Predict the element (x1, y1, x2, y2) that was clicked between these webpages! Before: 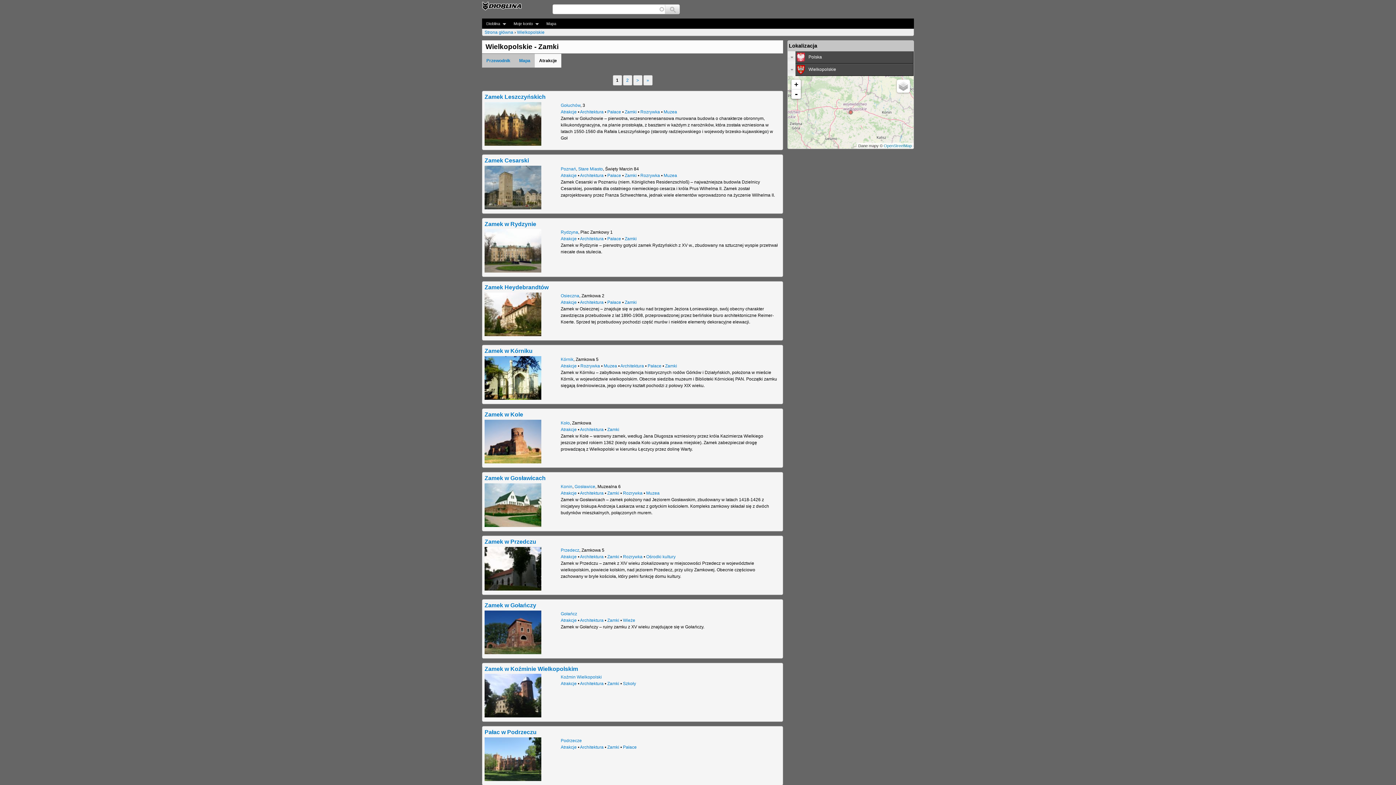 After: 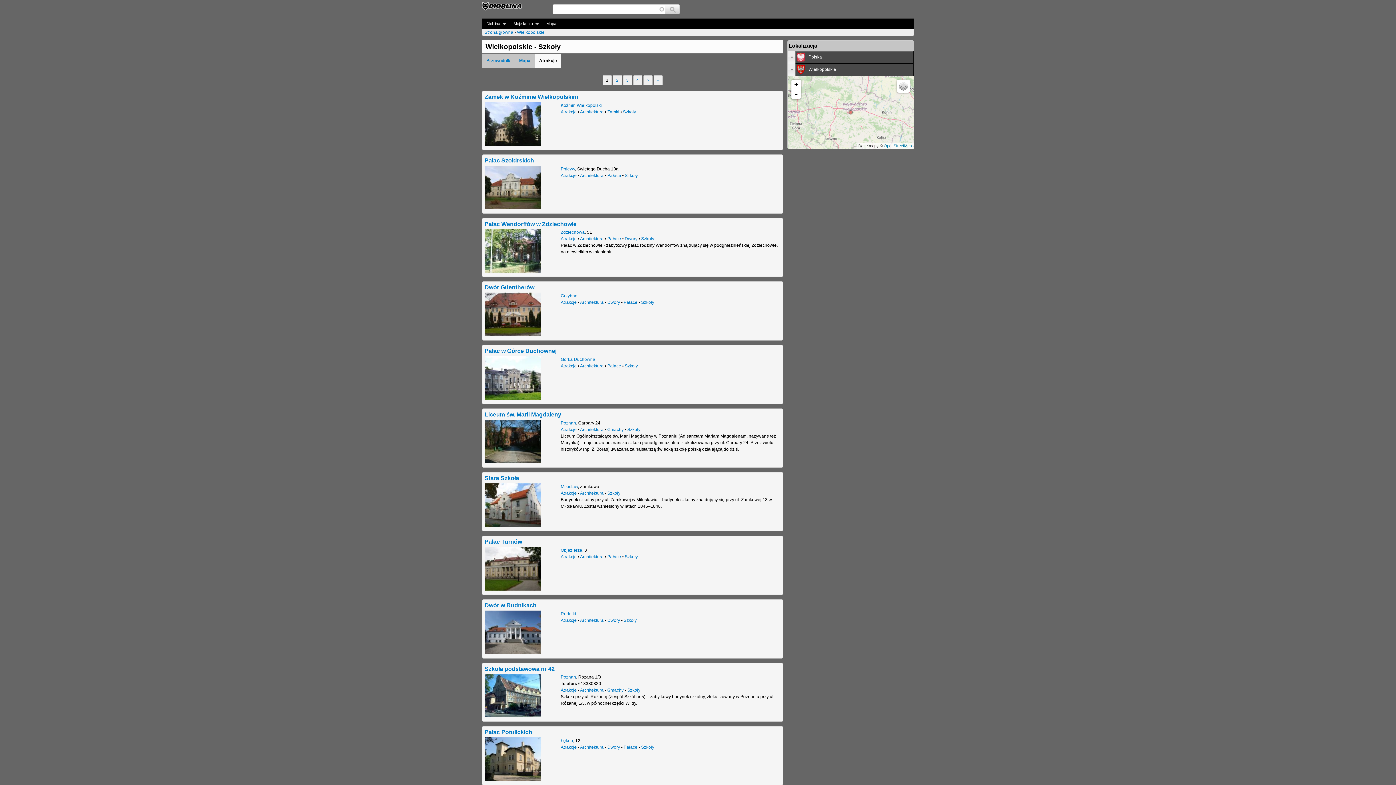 Action: bbox: (623, 681, 636, 686) label: Szkoły